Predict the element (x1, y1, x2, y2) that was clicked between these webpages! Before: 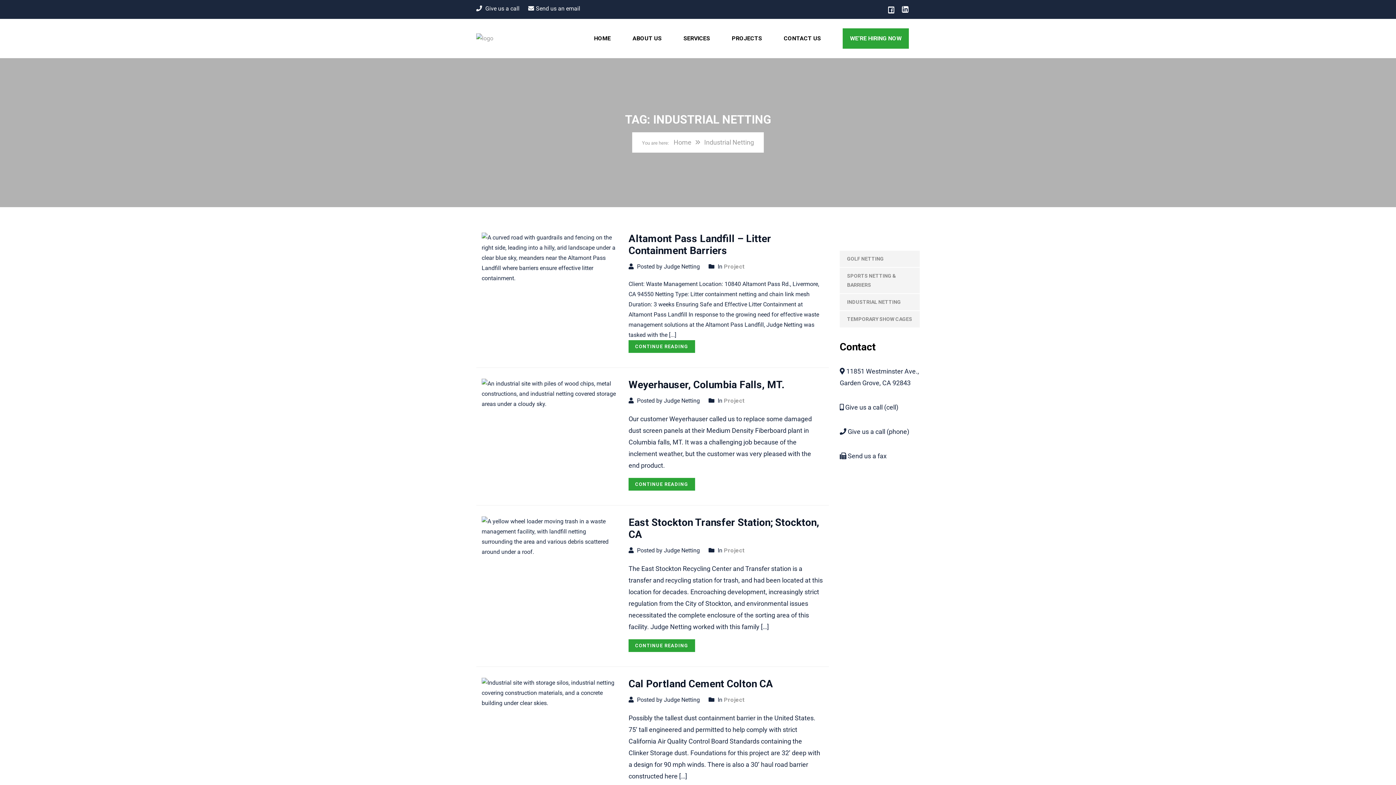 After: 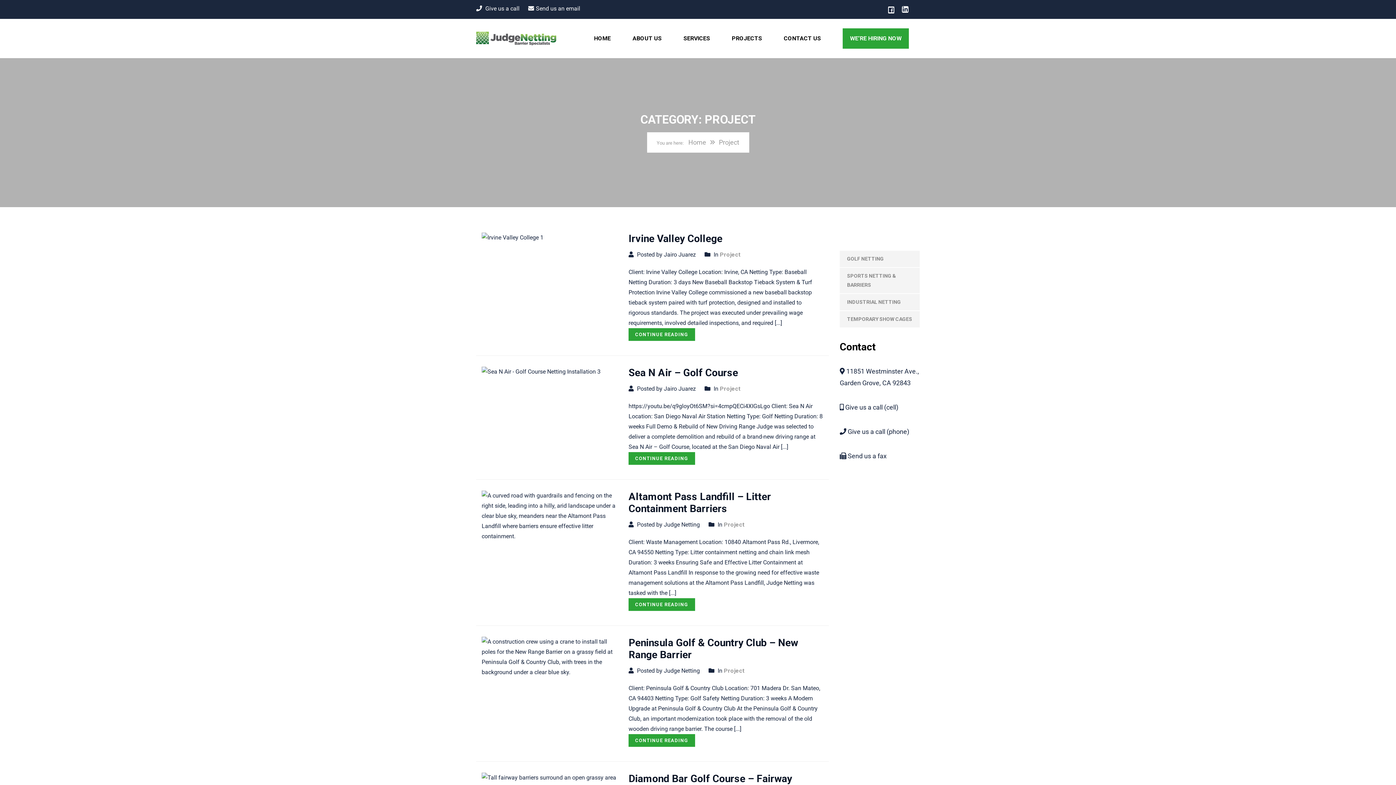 Action: bbox: (724, 263, 744, 270) label: Project